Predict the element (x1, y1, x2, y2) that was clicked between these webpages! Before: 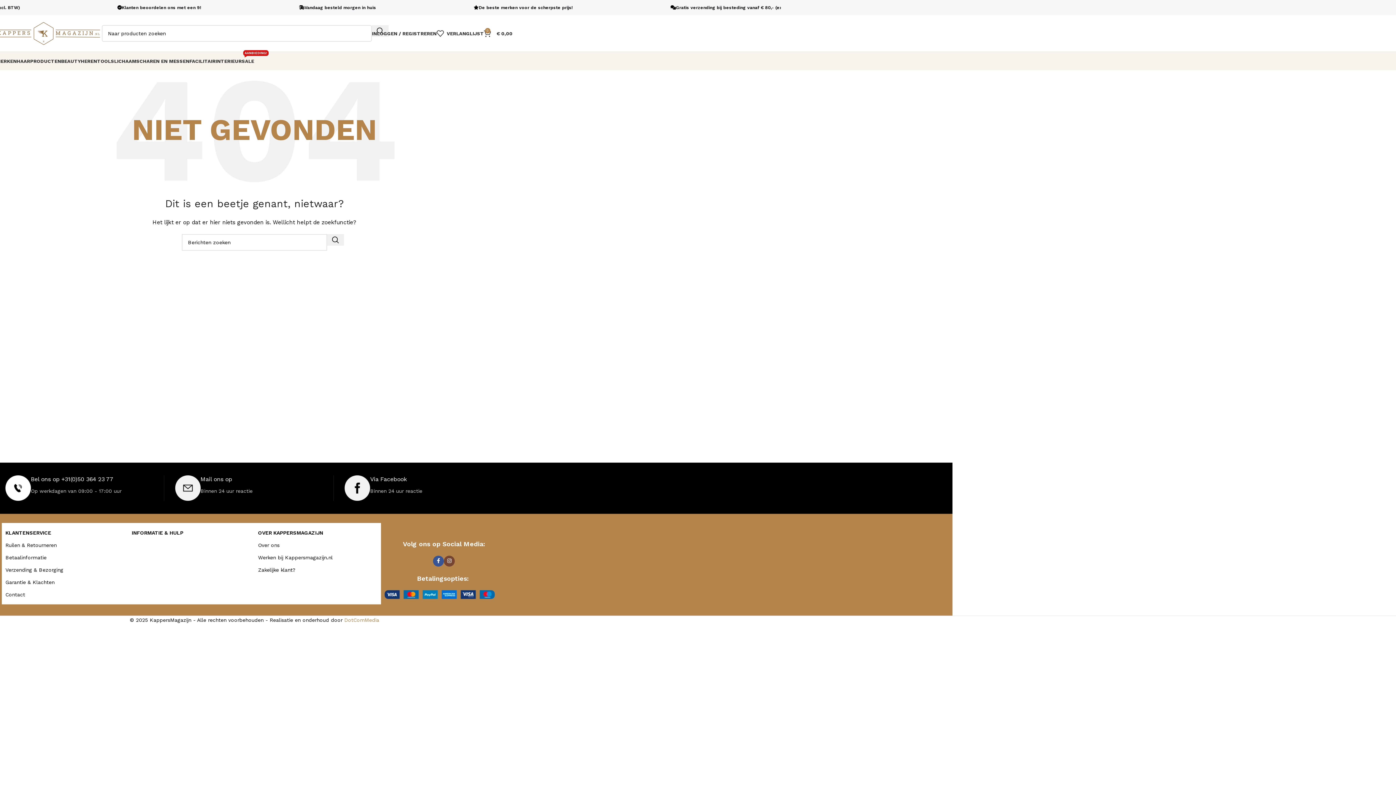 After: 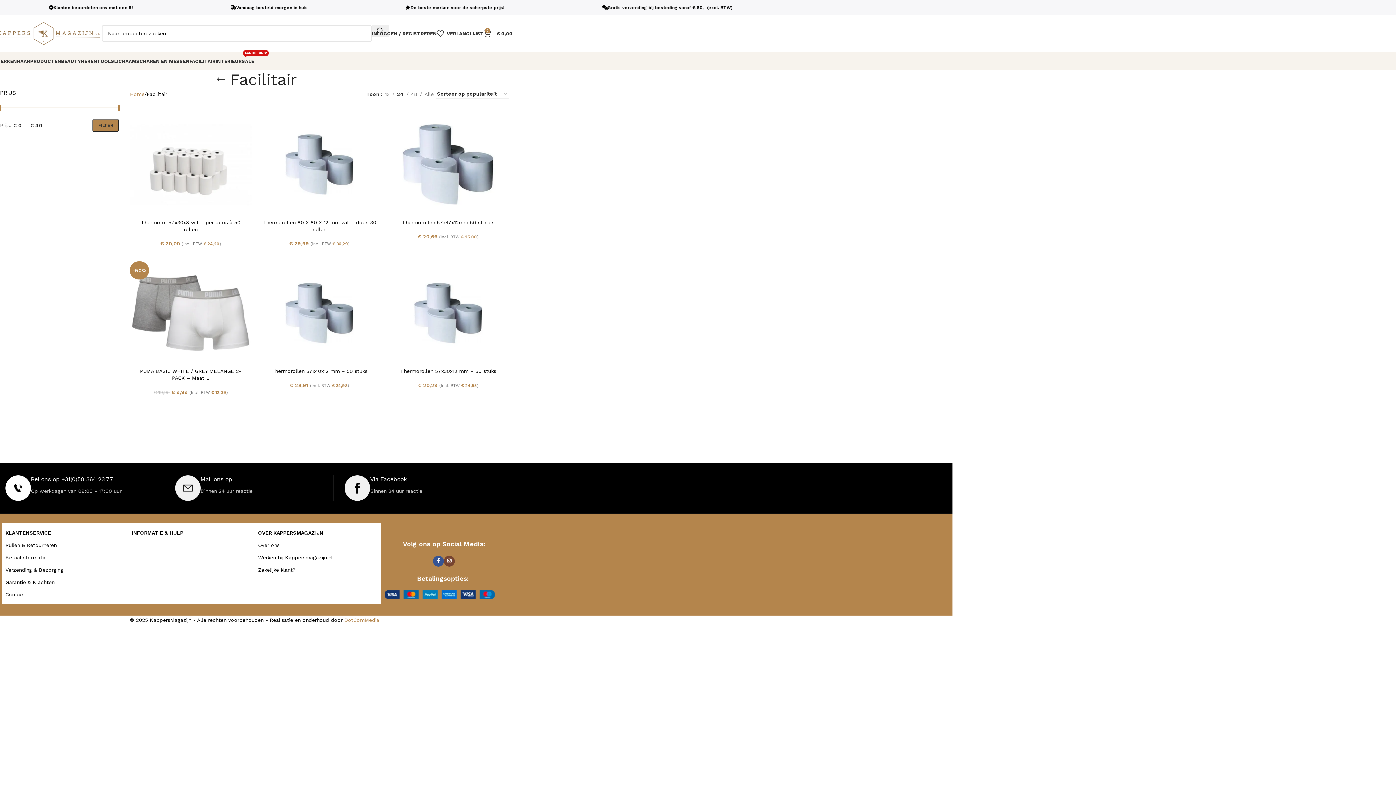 Action: bbox: (189, 53, 215, 68) label: FACILITAIR